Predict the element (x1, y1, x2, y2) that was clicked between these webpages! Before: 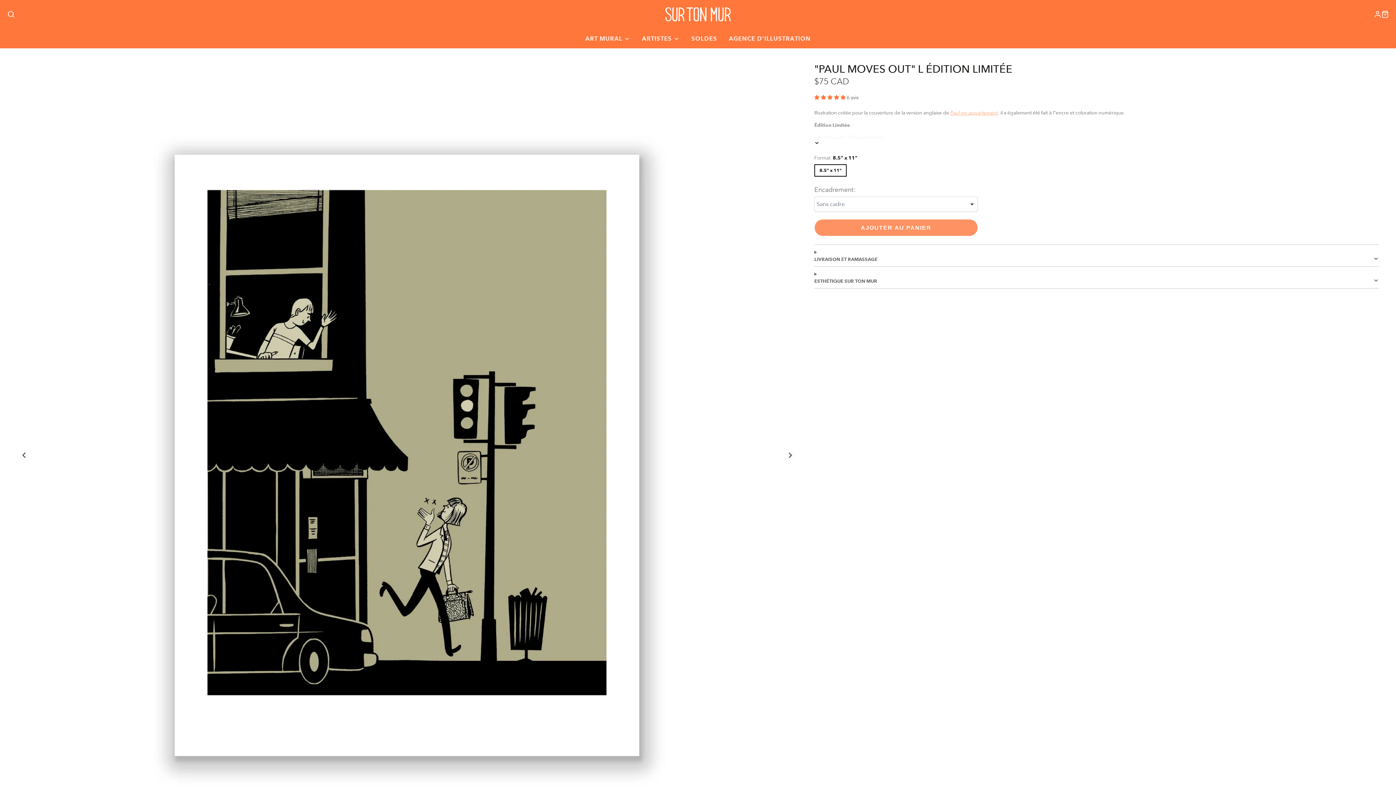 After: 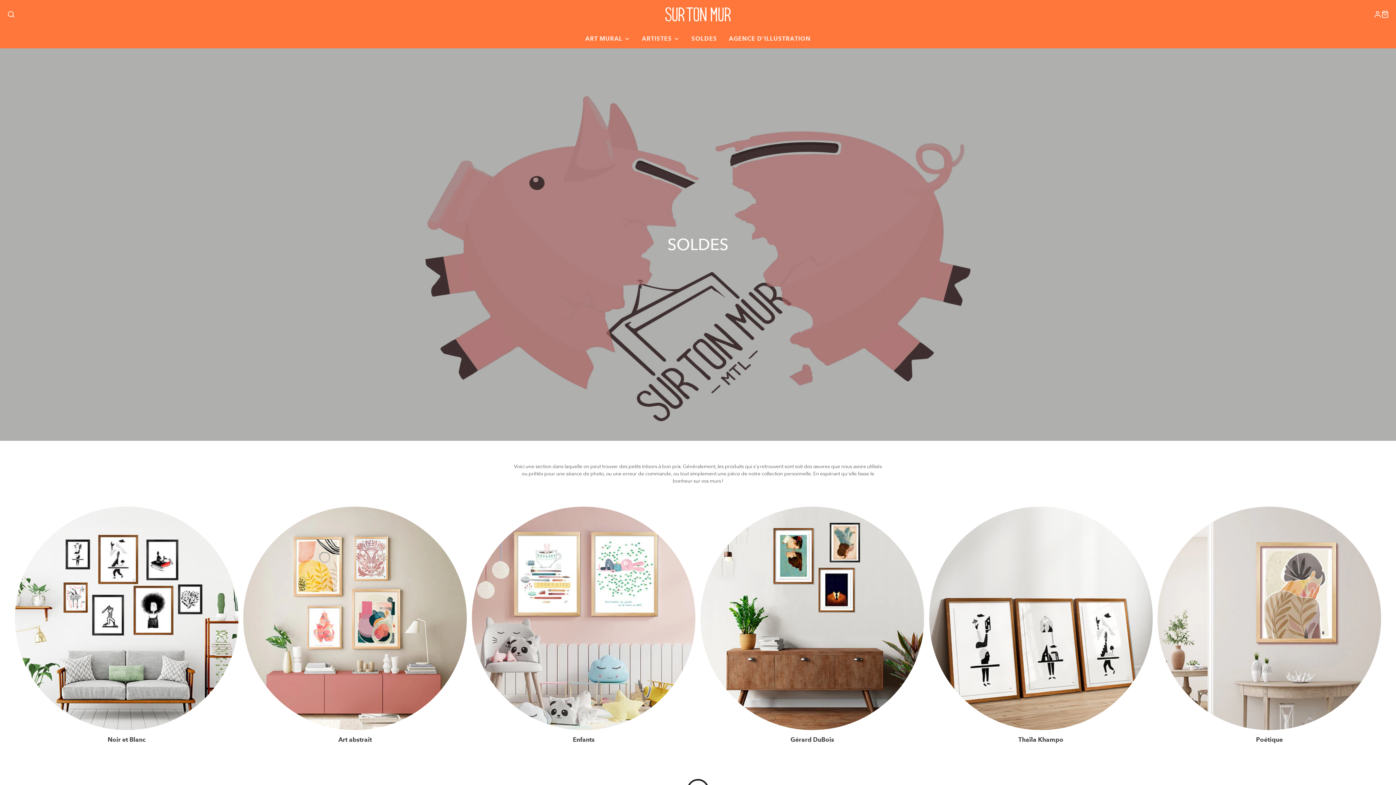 Action: label: SOLDES bbox: (685, 29, 723, 48)